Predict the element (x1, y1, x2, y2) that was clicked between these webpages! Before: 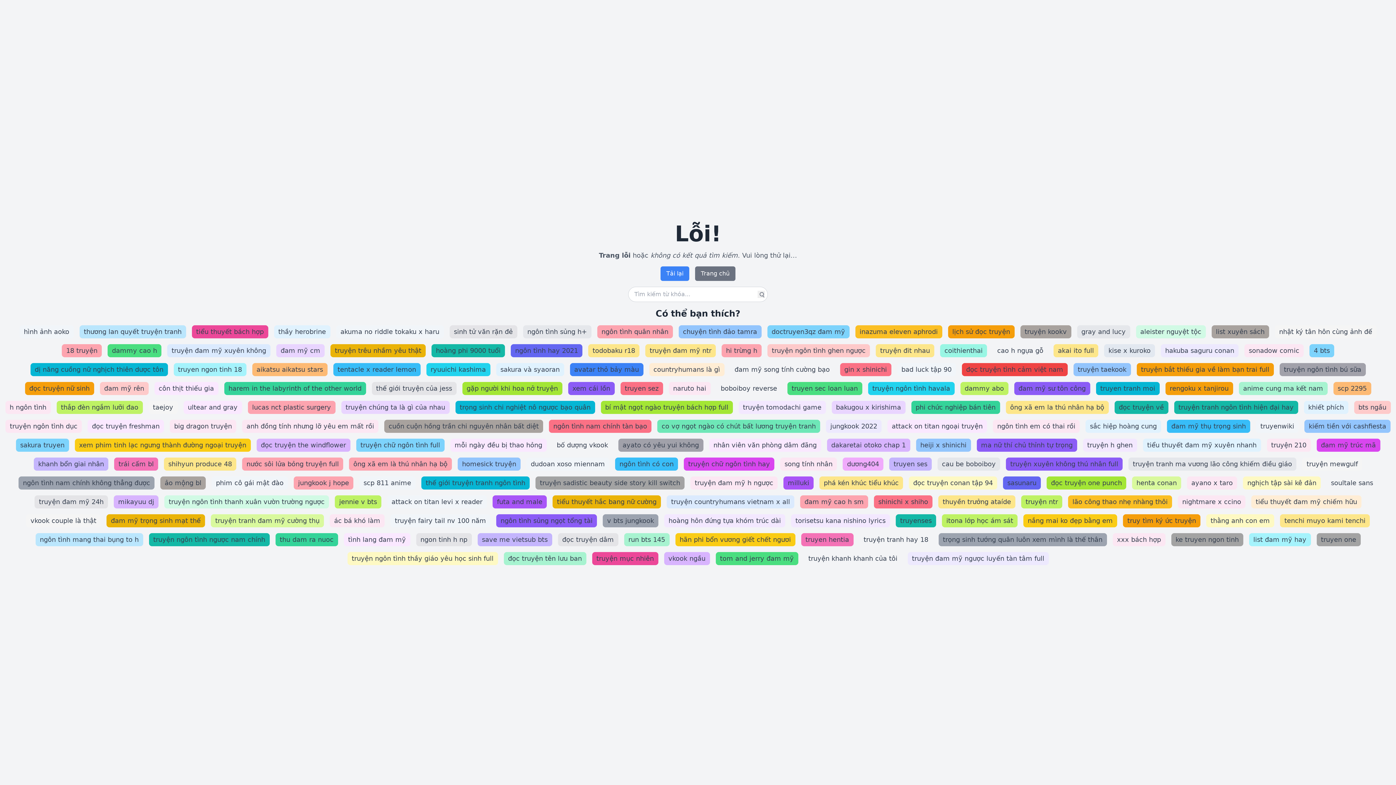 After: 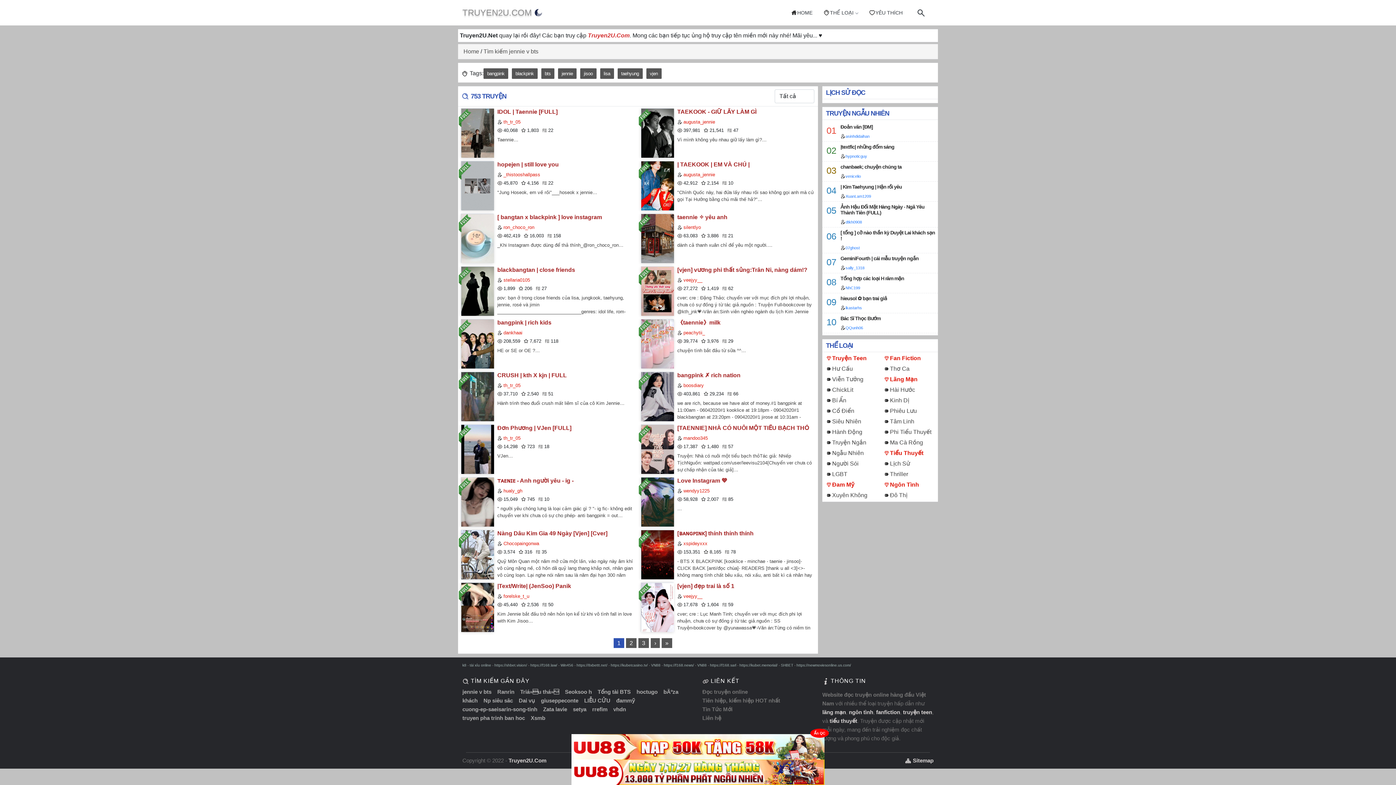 Action: bbox: (339, 498, 377, 505) label: jennie v bts